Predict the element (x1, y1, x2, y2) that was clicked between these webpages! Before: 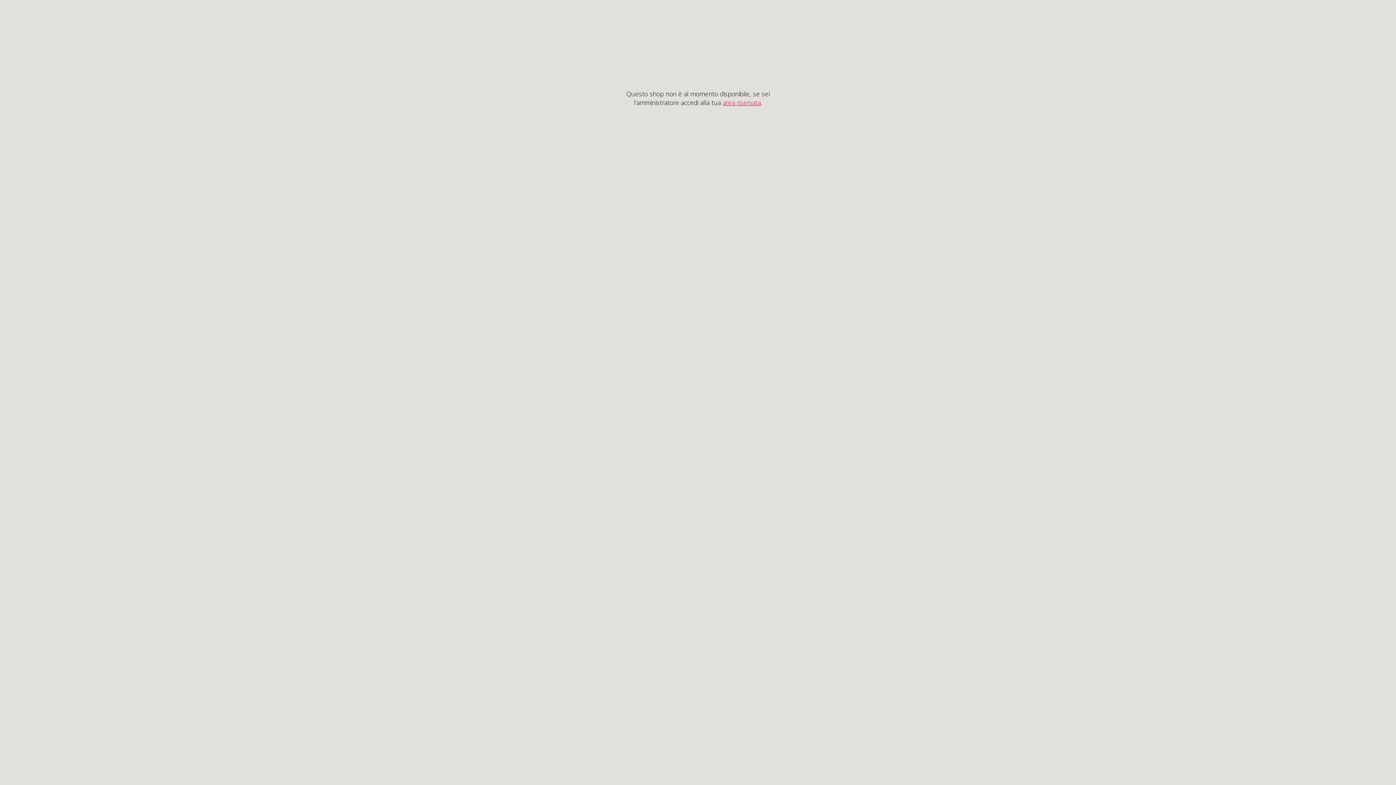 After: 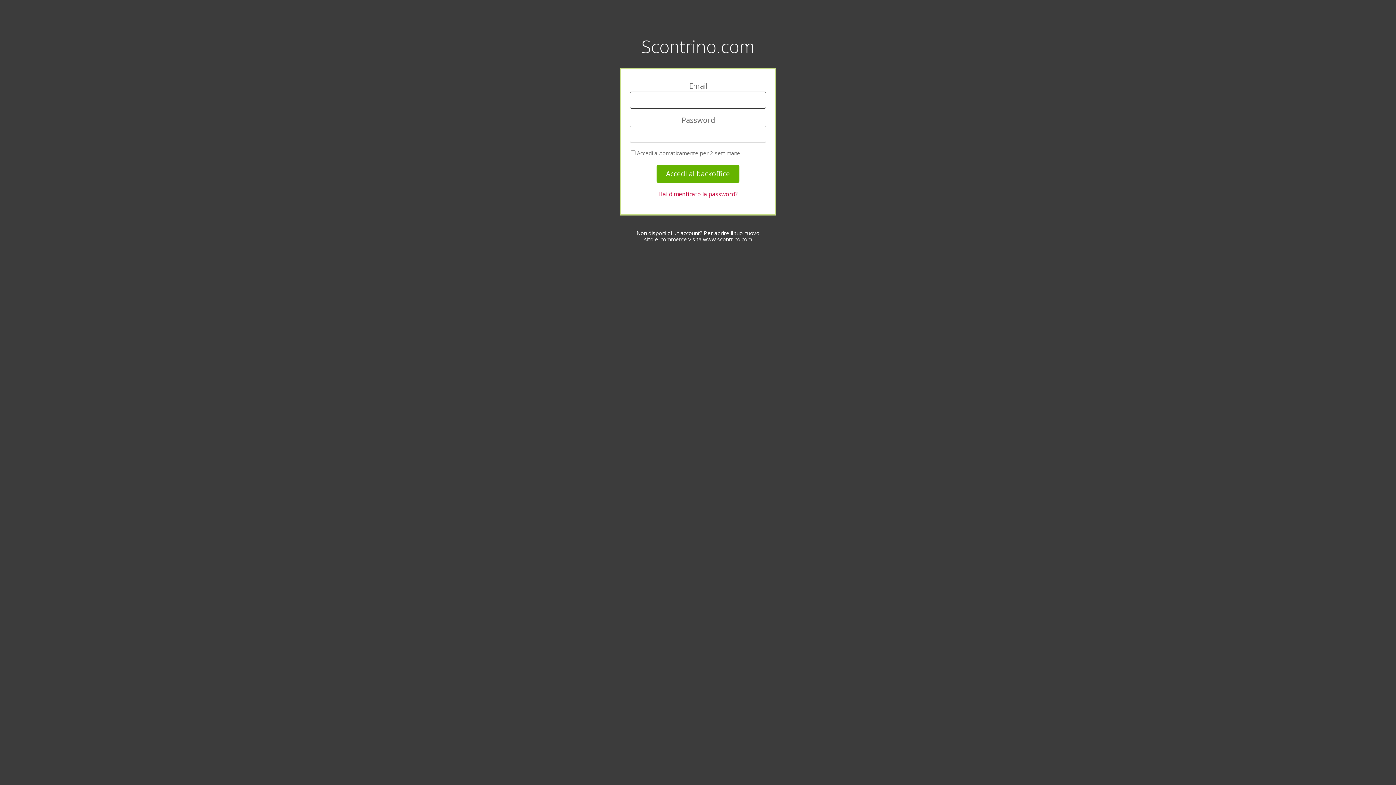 Action: bbox: (722, 98, 761, 106) label: area riservata